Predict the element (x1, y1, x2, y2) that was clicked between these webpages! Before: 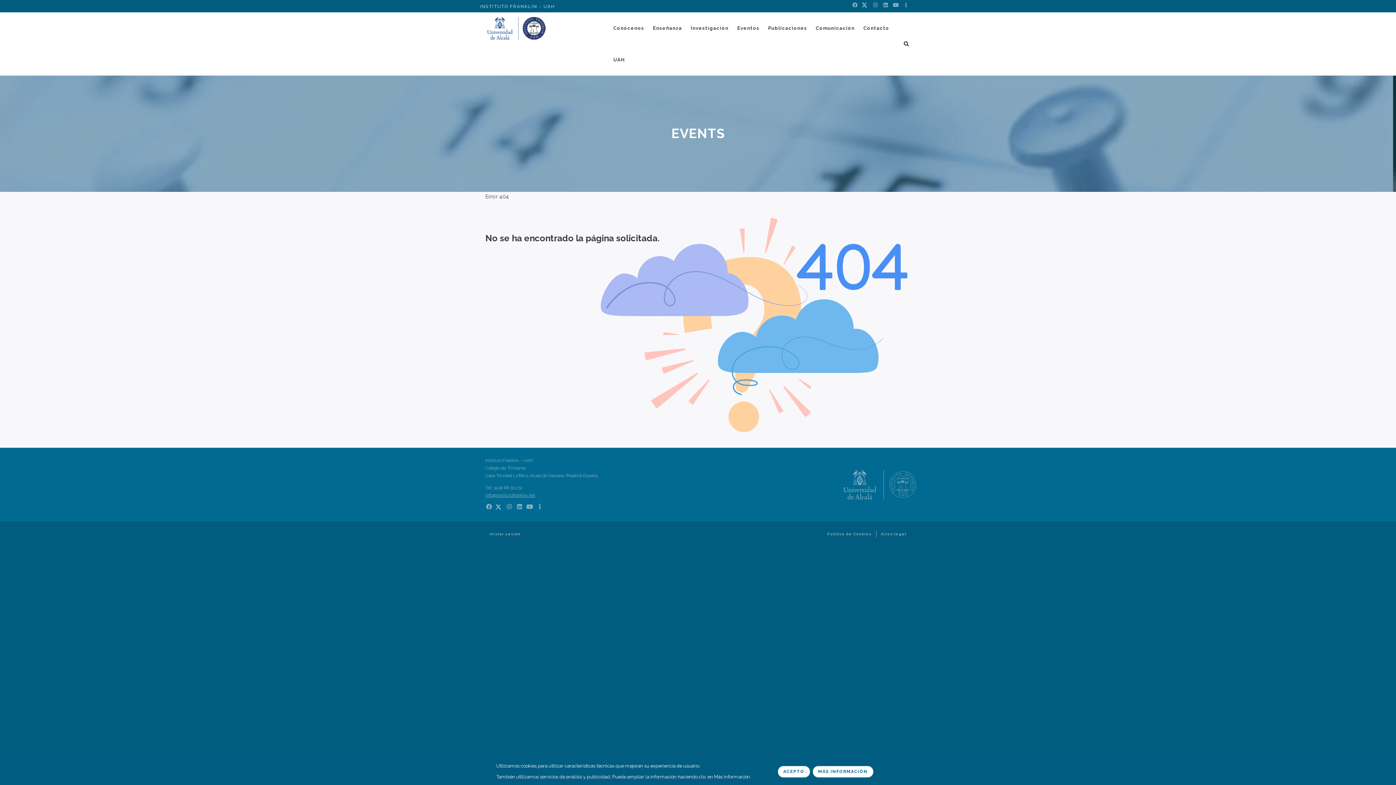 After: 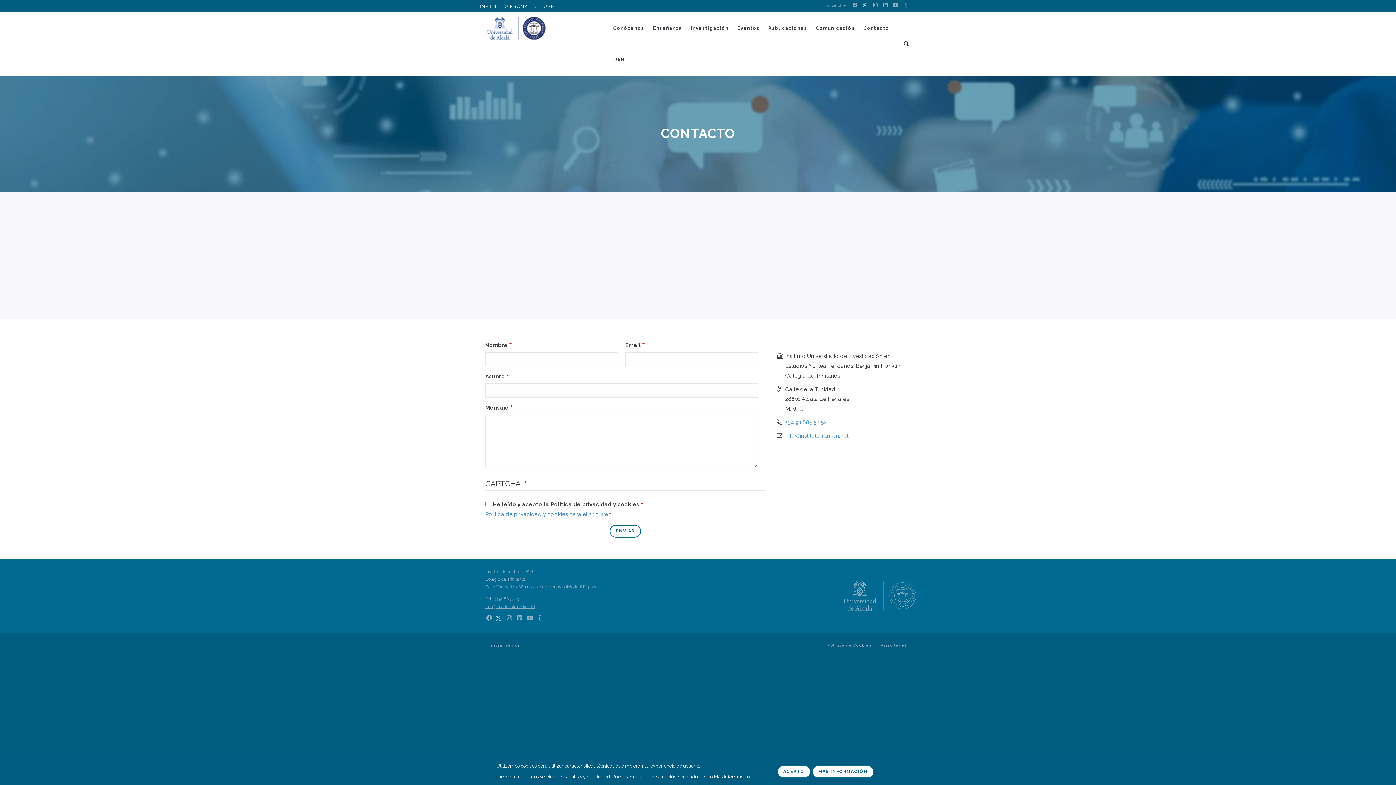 Action: label: Contacto bbox: (859, 12, 893, 44)